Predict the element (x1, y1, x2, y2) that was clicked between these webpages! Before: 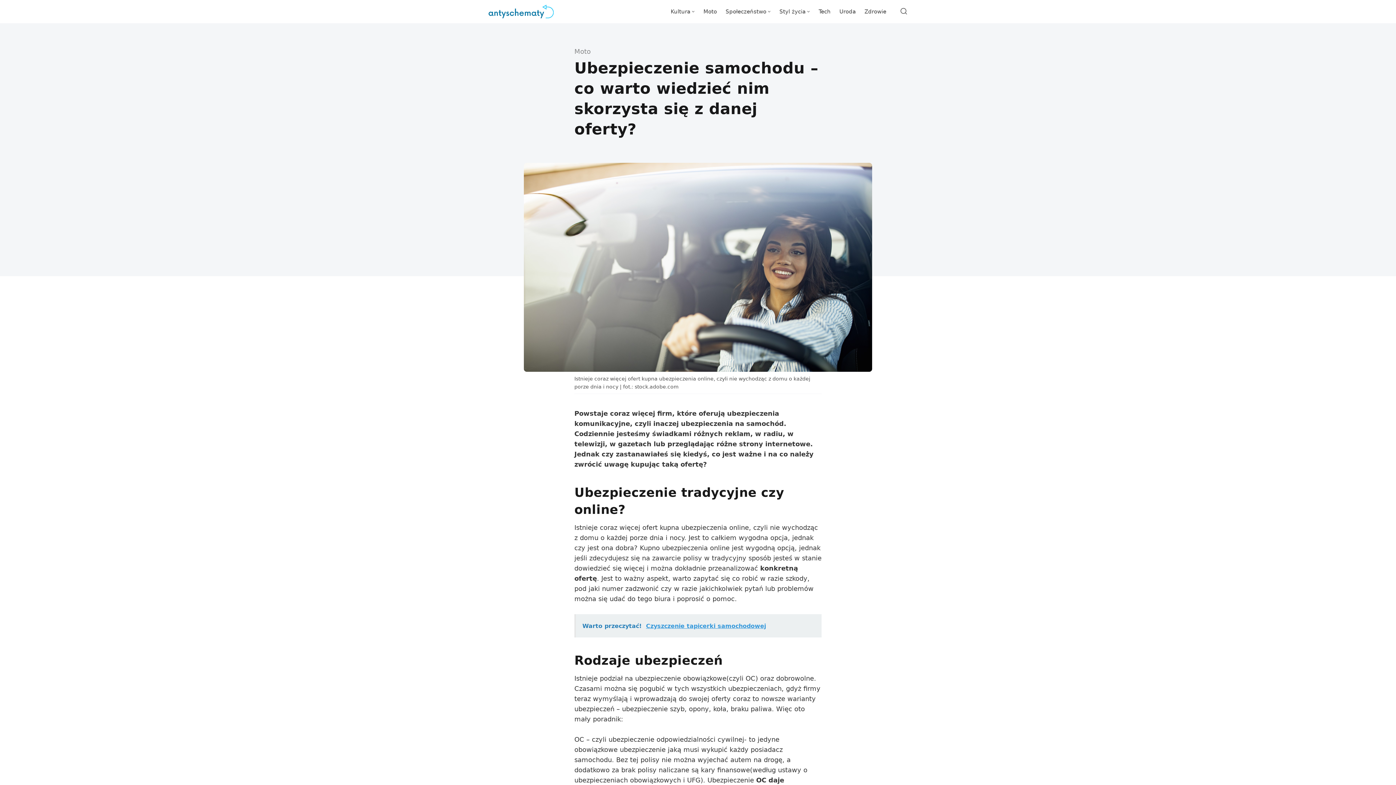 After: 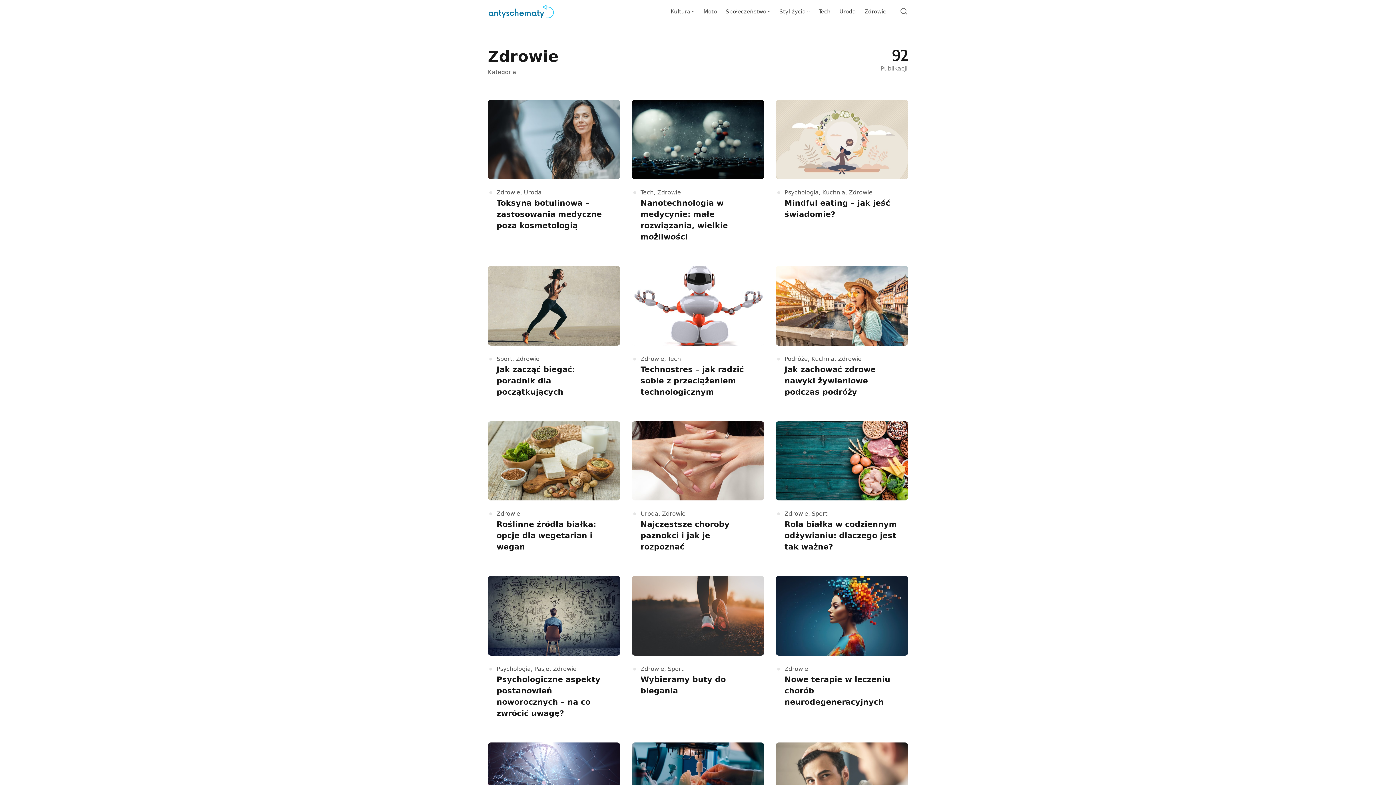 Action: bbox: (860, 0, 890, 23) label: Zdrowie